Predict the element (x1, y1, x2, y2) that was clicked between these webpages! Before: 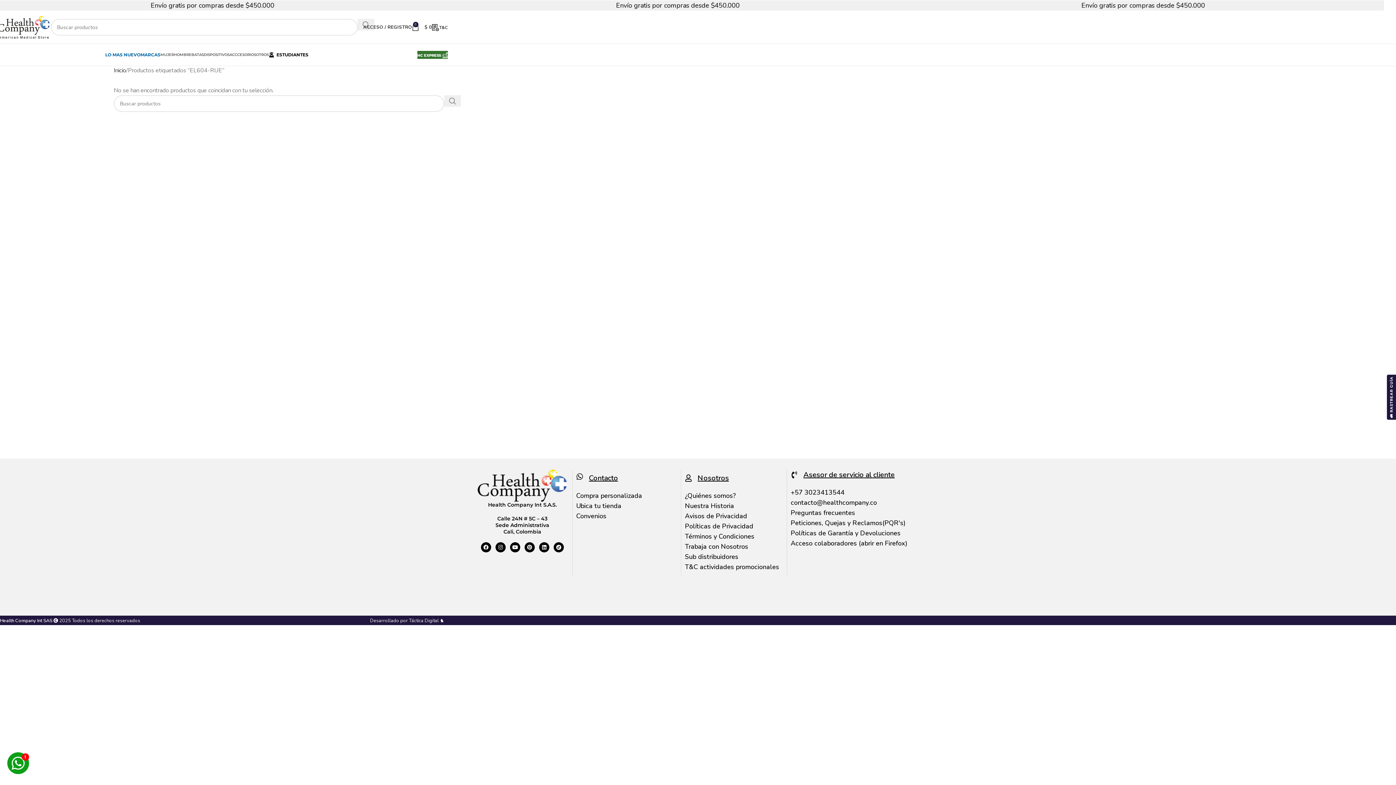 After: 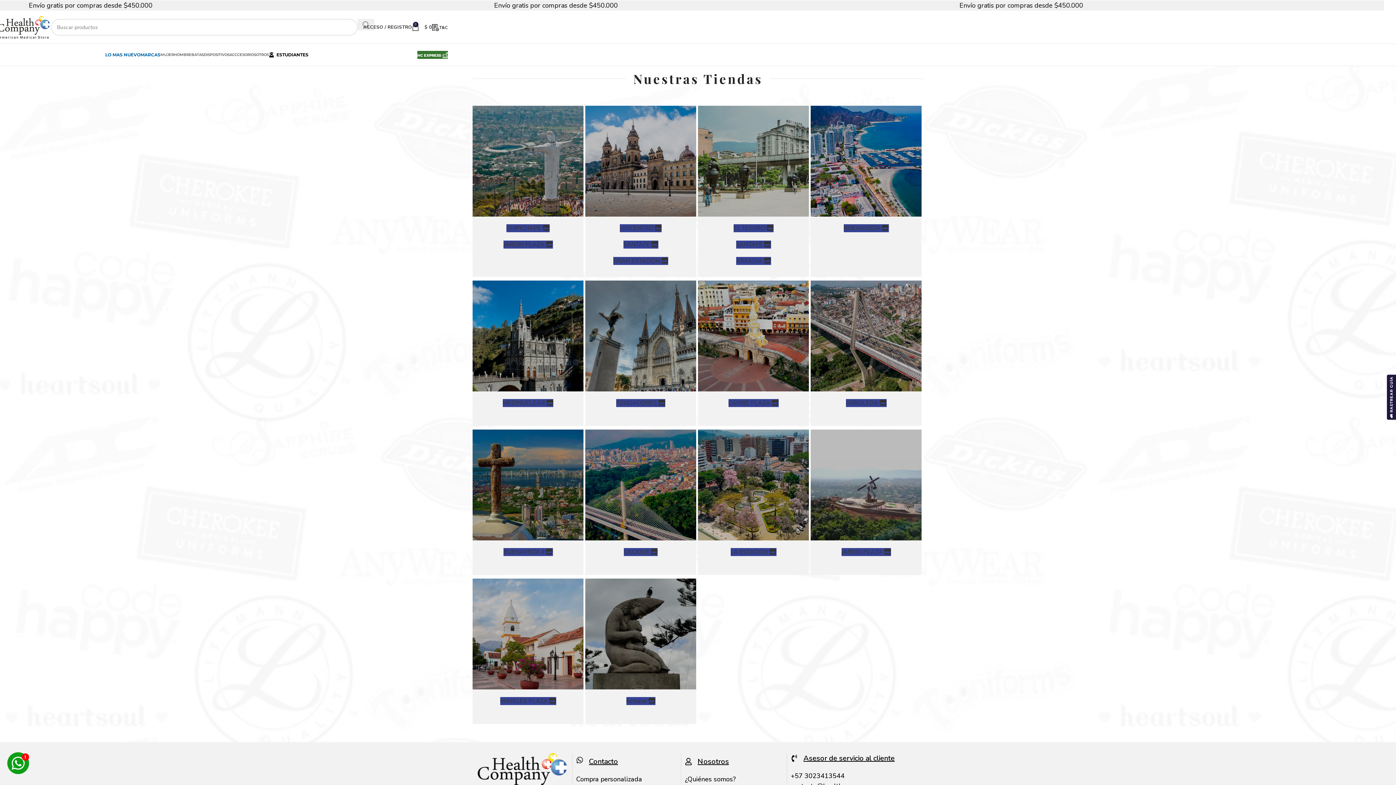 Action: label: Ubica tu tienda bbox: (576, 501, 677, 511)